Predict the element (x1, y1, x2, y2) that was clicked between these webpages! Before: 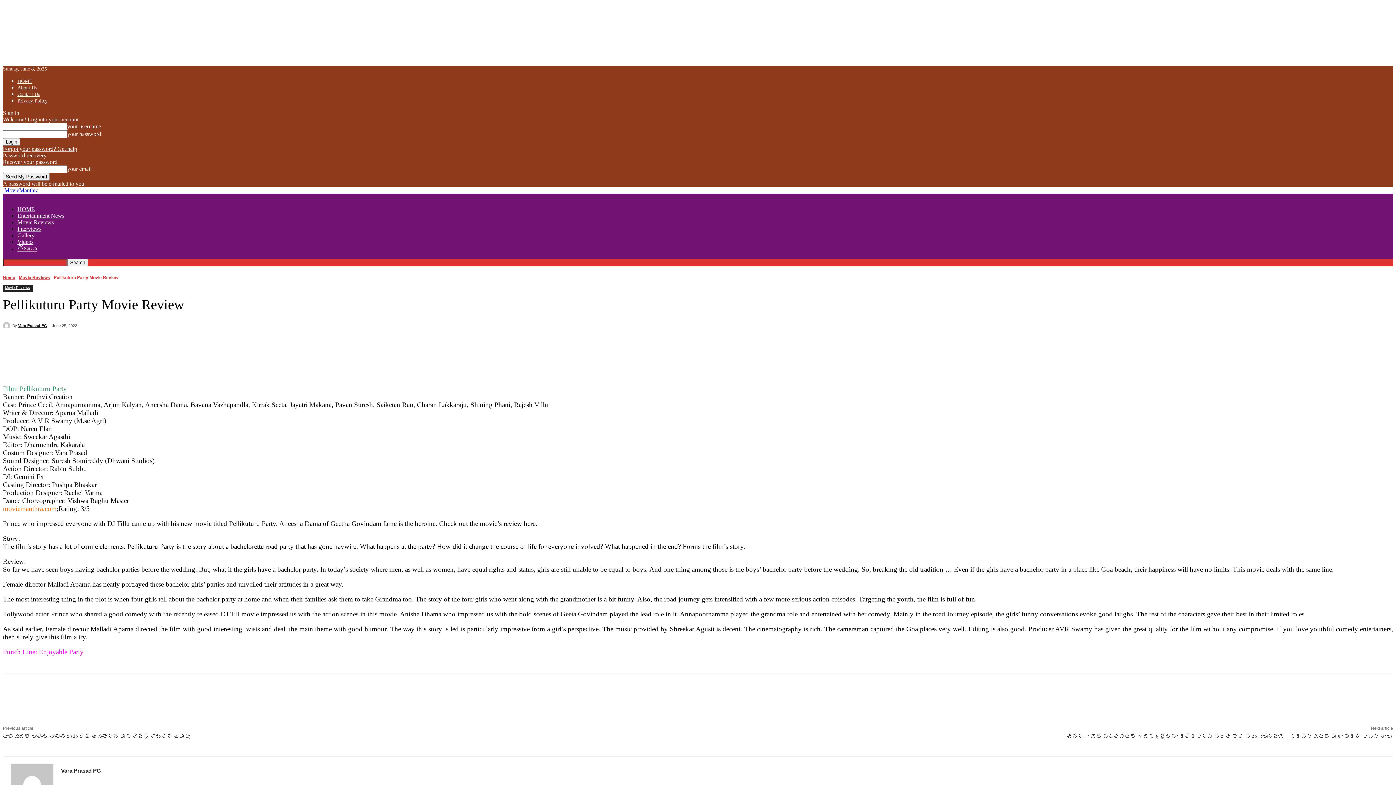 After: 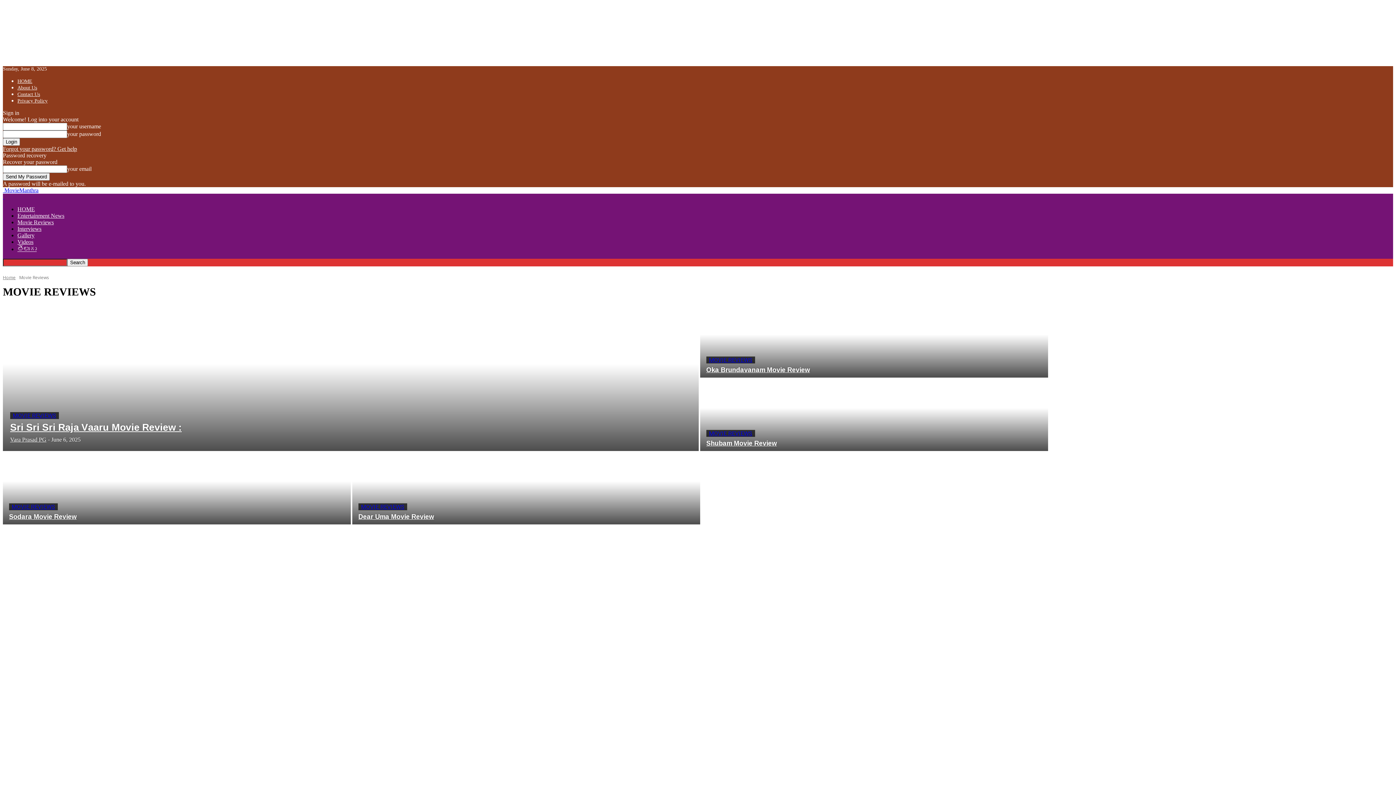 Action: bbox: (2, 285, 32, 291) label: Movie Reviews